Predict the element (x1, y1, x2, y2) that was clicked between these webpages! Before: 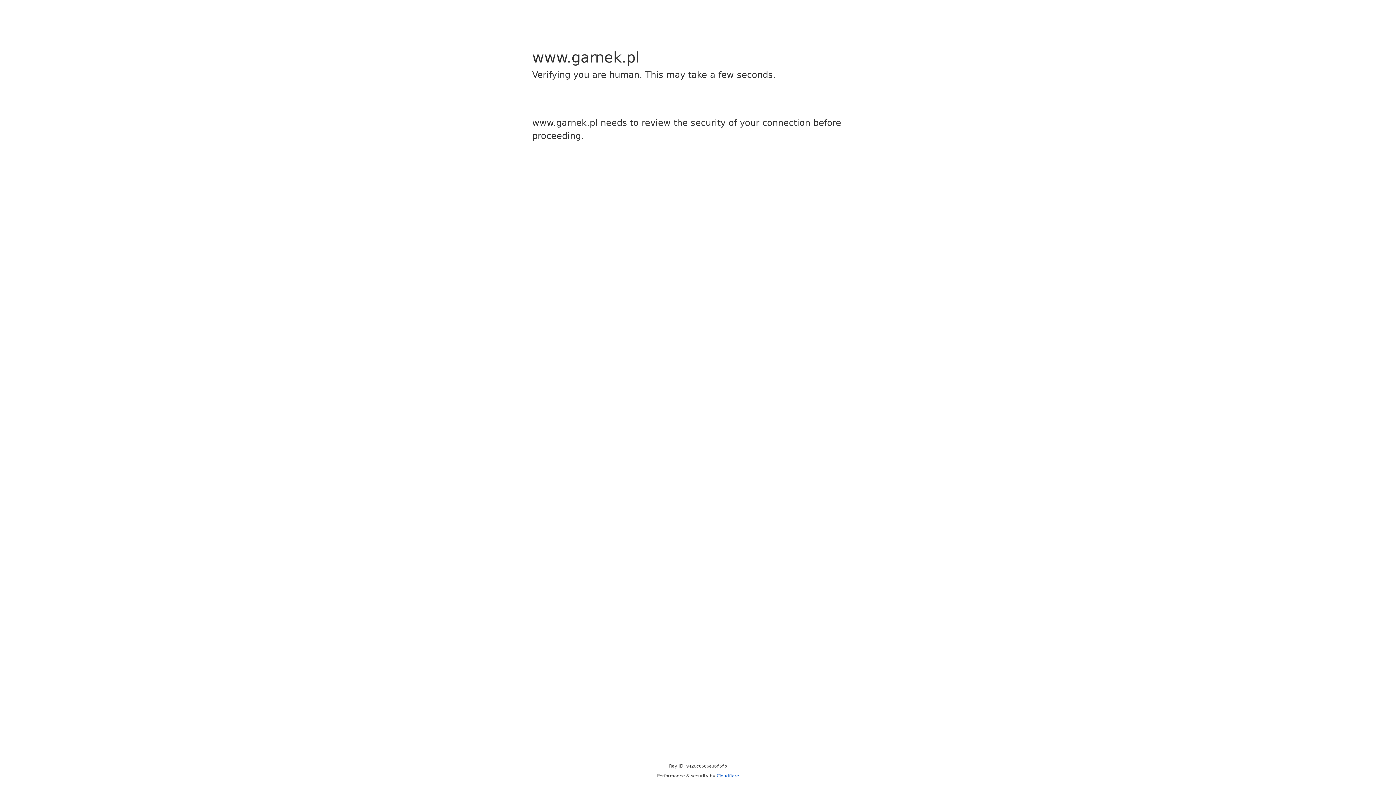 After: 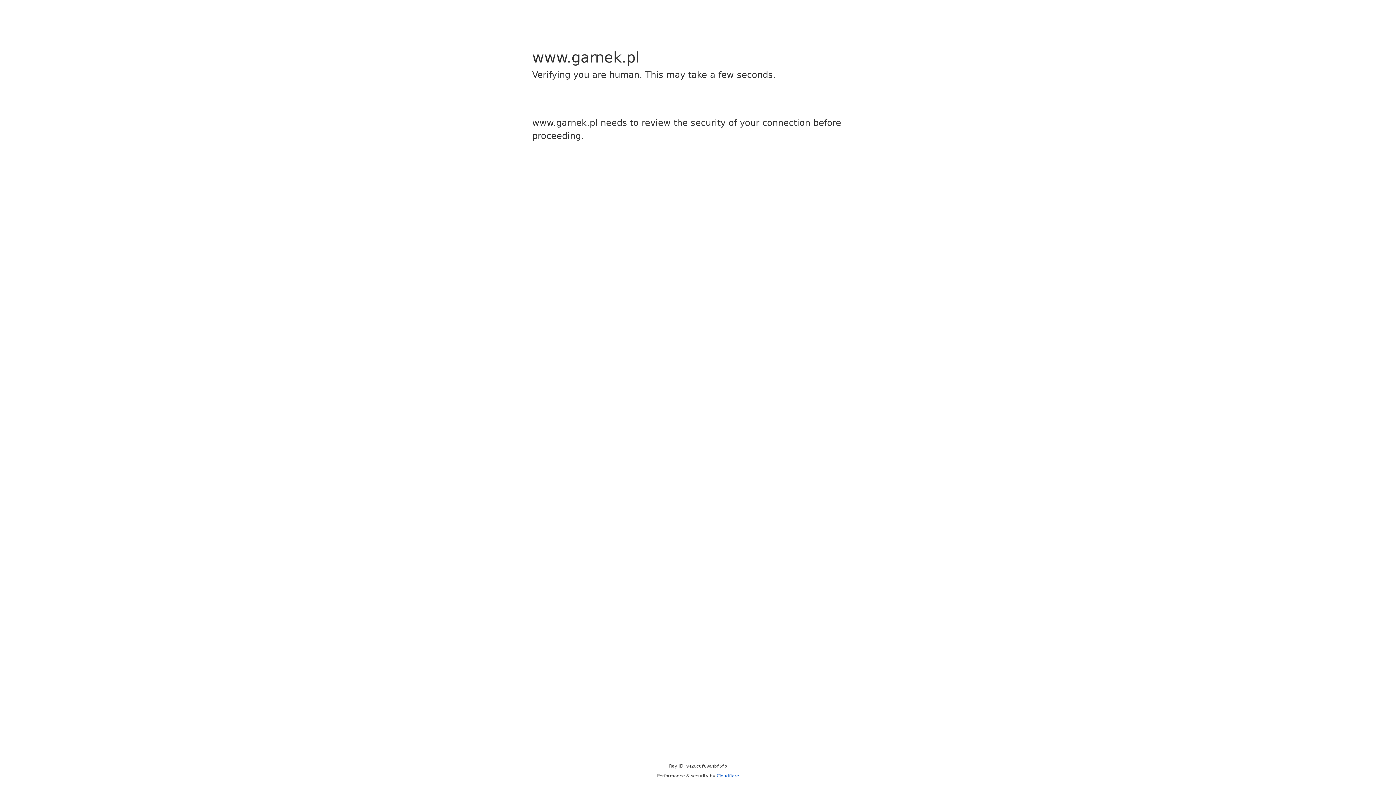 Action: bbox: (716, 773, 739, 778) label: Cloudflare